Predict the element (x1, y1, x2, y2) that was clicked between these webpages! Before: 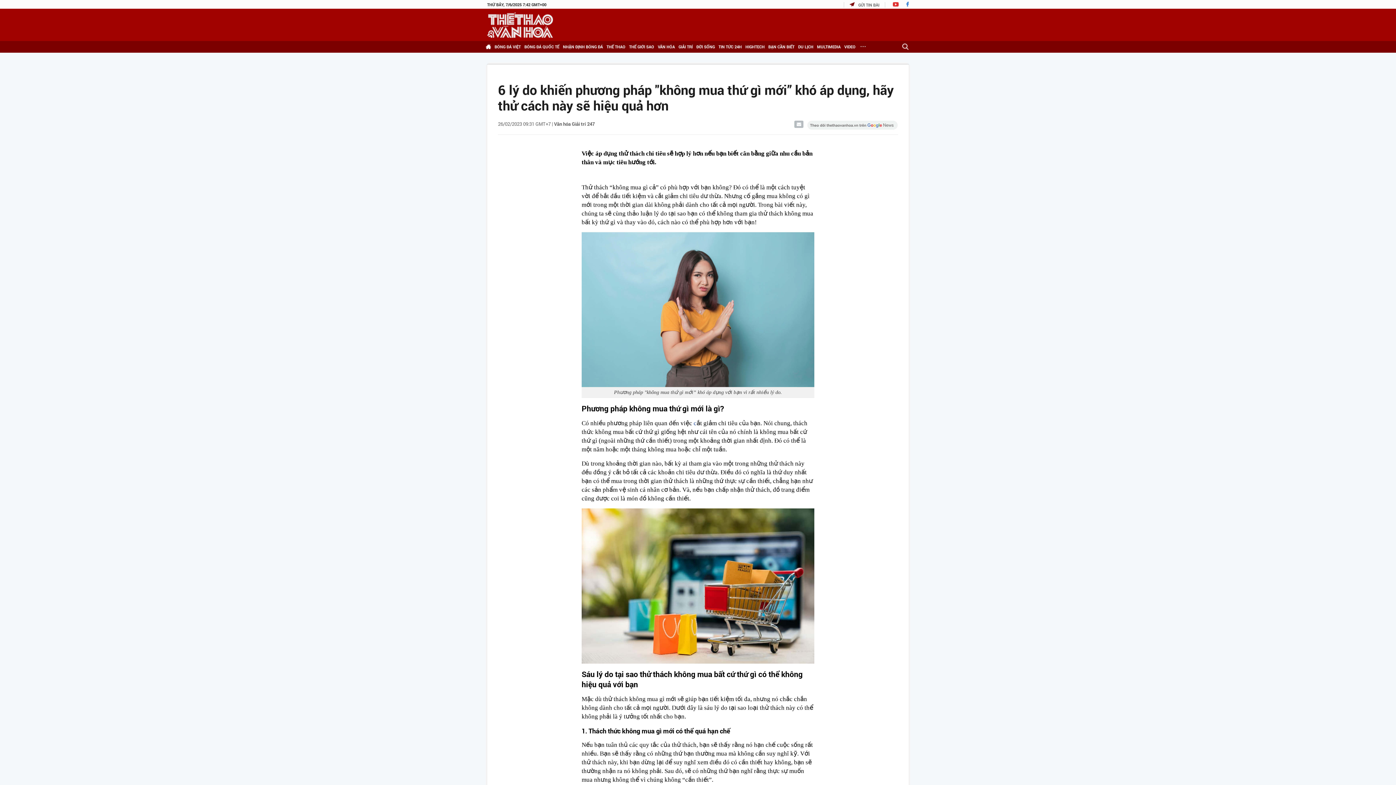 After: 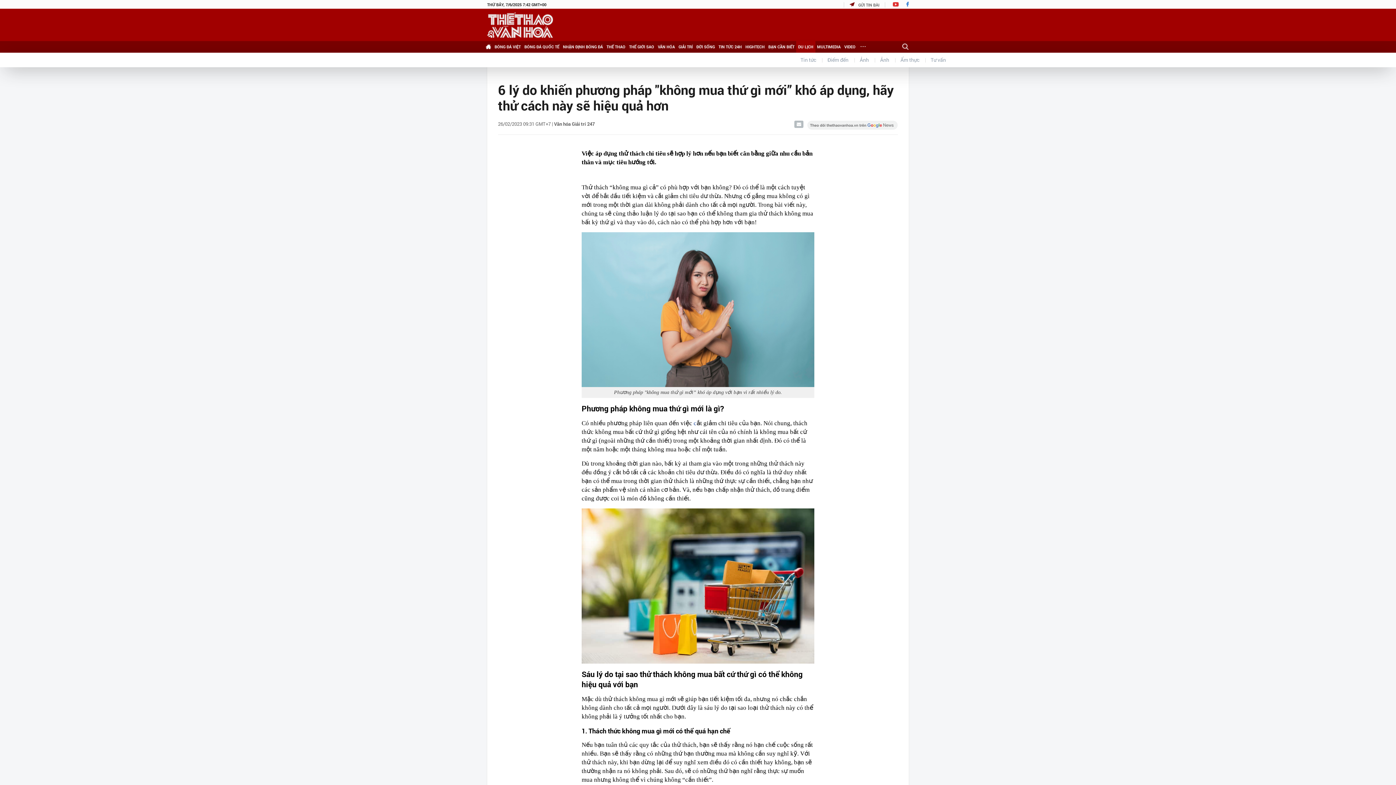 Action: label: DU LỊCH bbox: (796, 41, 815, 52)